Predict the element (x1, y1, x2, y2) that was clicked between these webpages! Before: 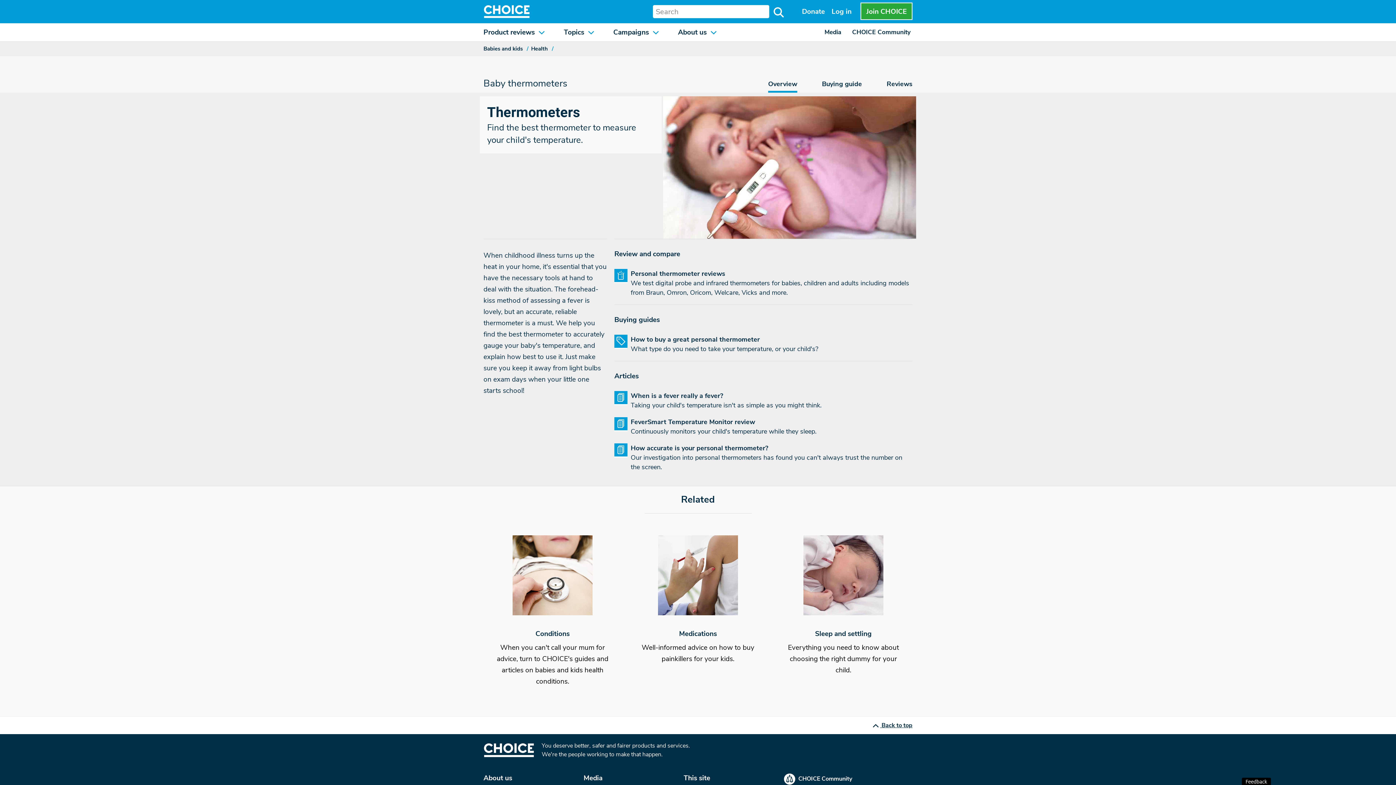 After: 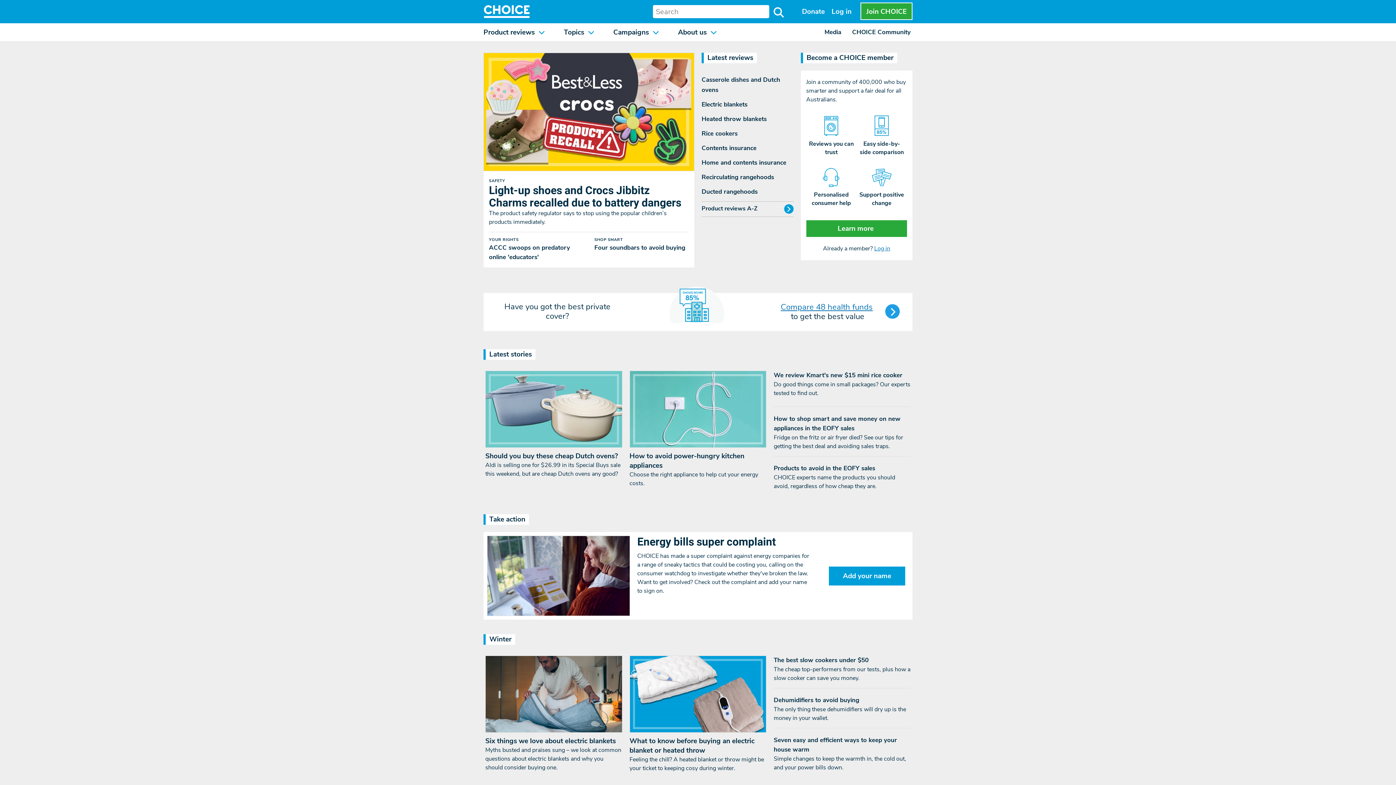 Action: bbox: (483, 743, 534, 758)